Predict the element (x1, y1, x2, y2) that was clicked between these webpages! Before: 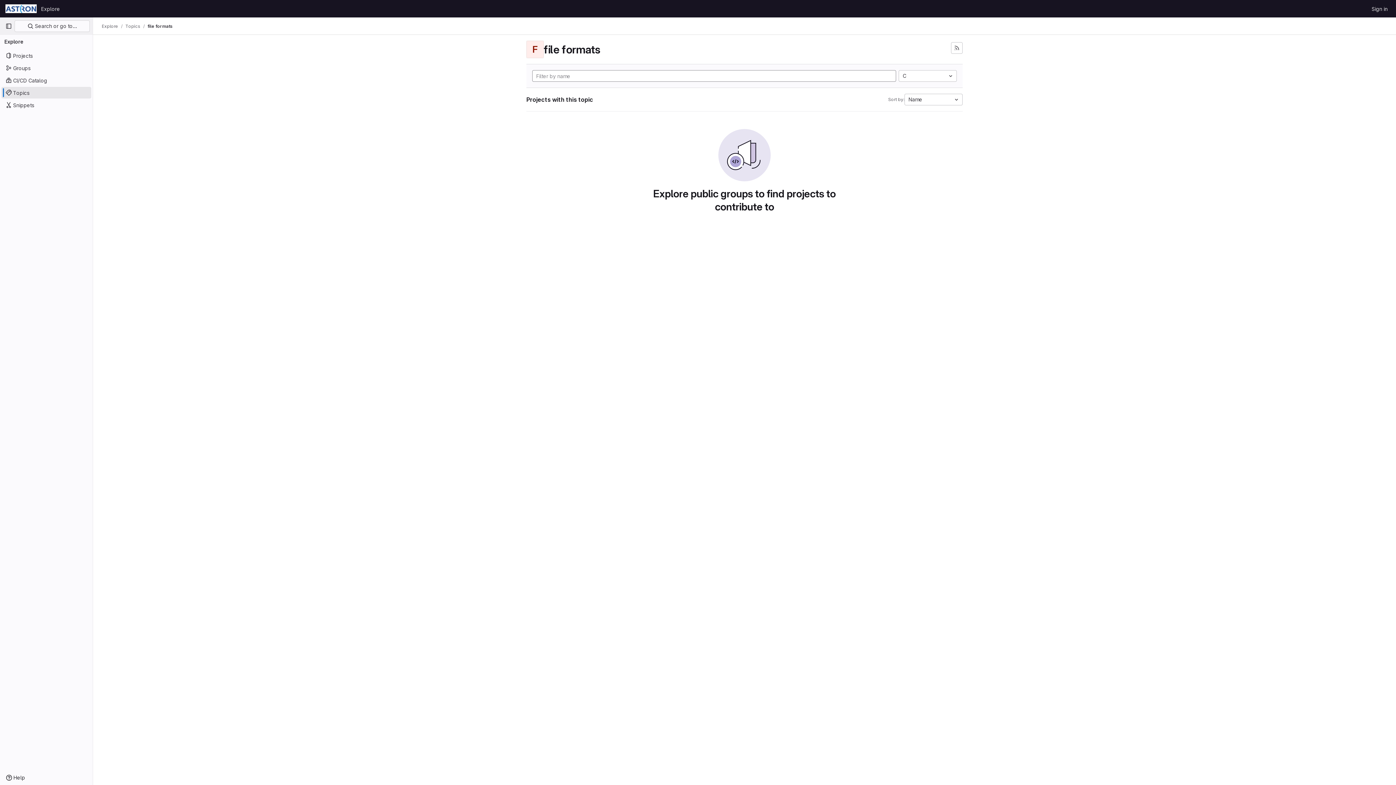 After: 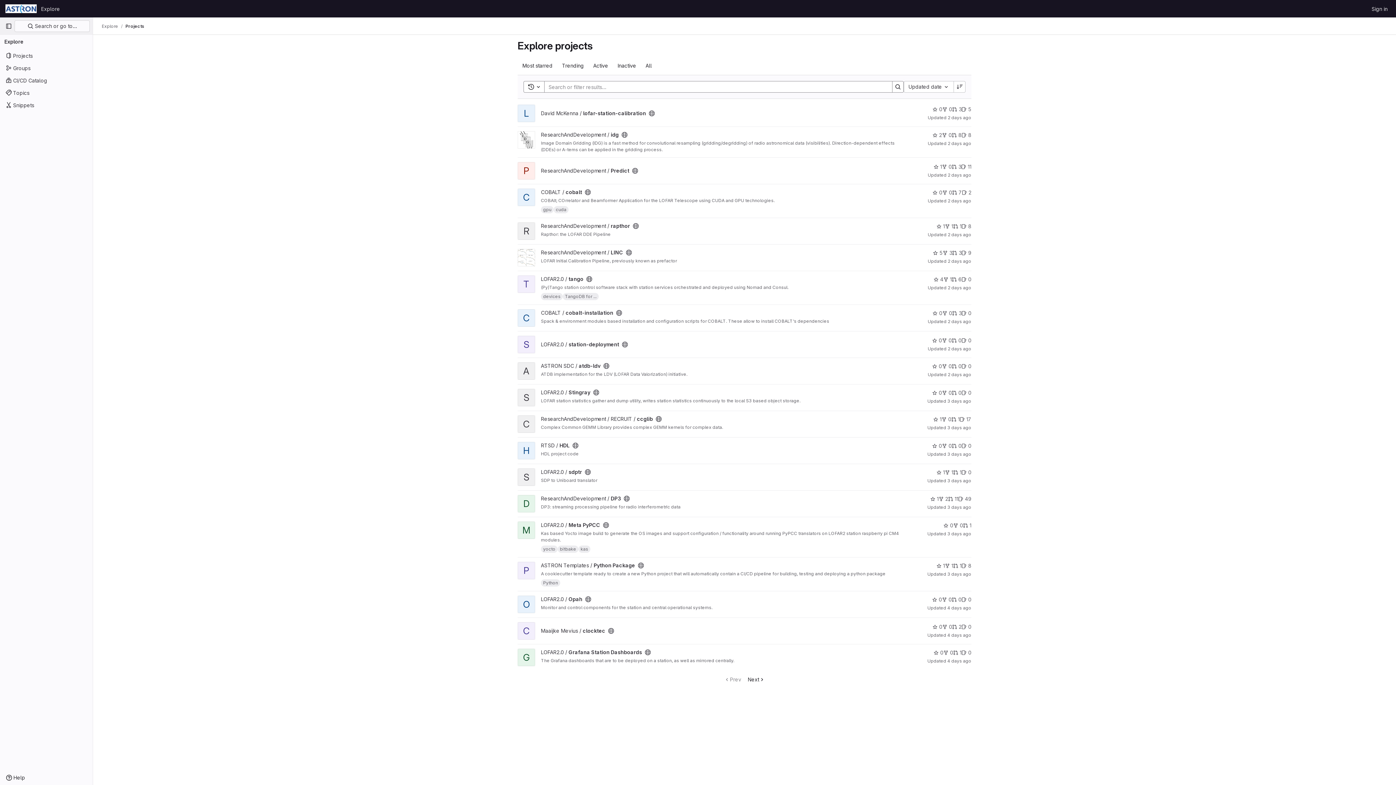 Action: bbox: (4, 2, 38, 14) label: Homepage